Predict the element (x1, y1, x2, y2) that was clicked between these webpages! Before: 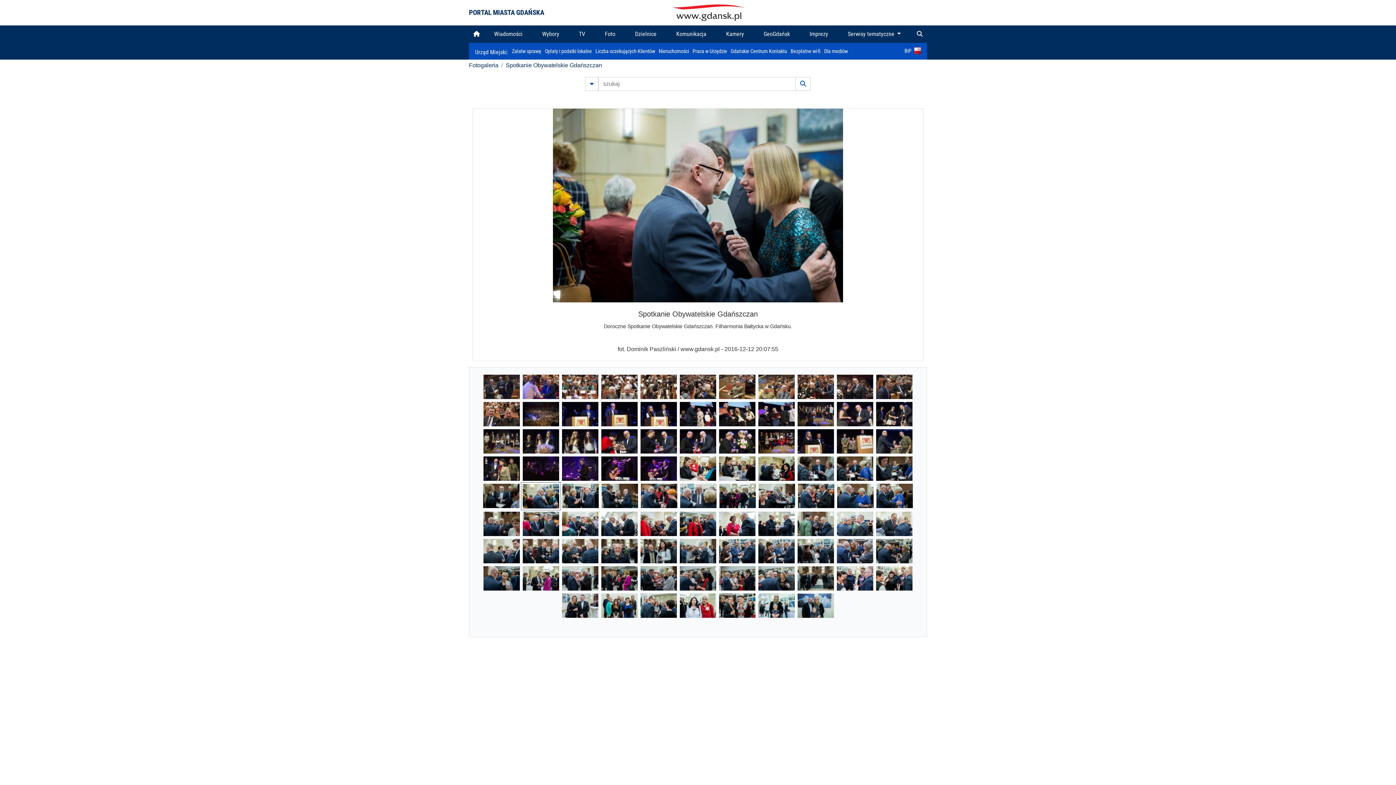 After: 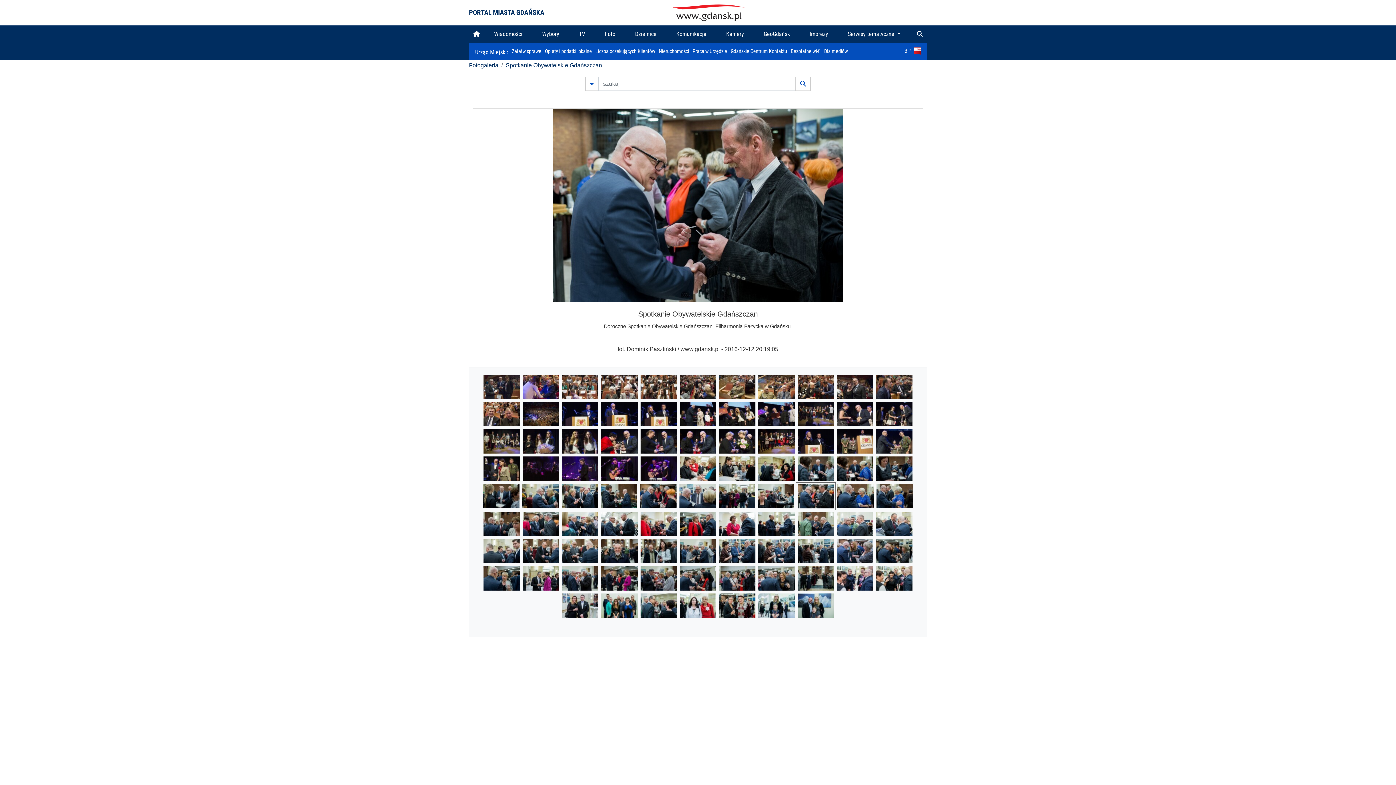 Action: bbox: (798, 492, 834, 498)